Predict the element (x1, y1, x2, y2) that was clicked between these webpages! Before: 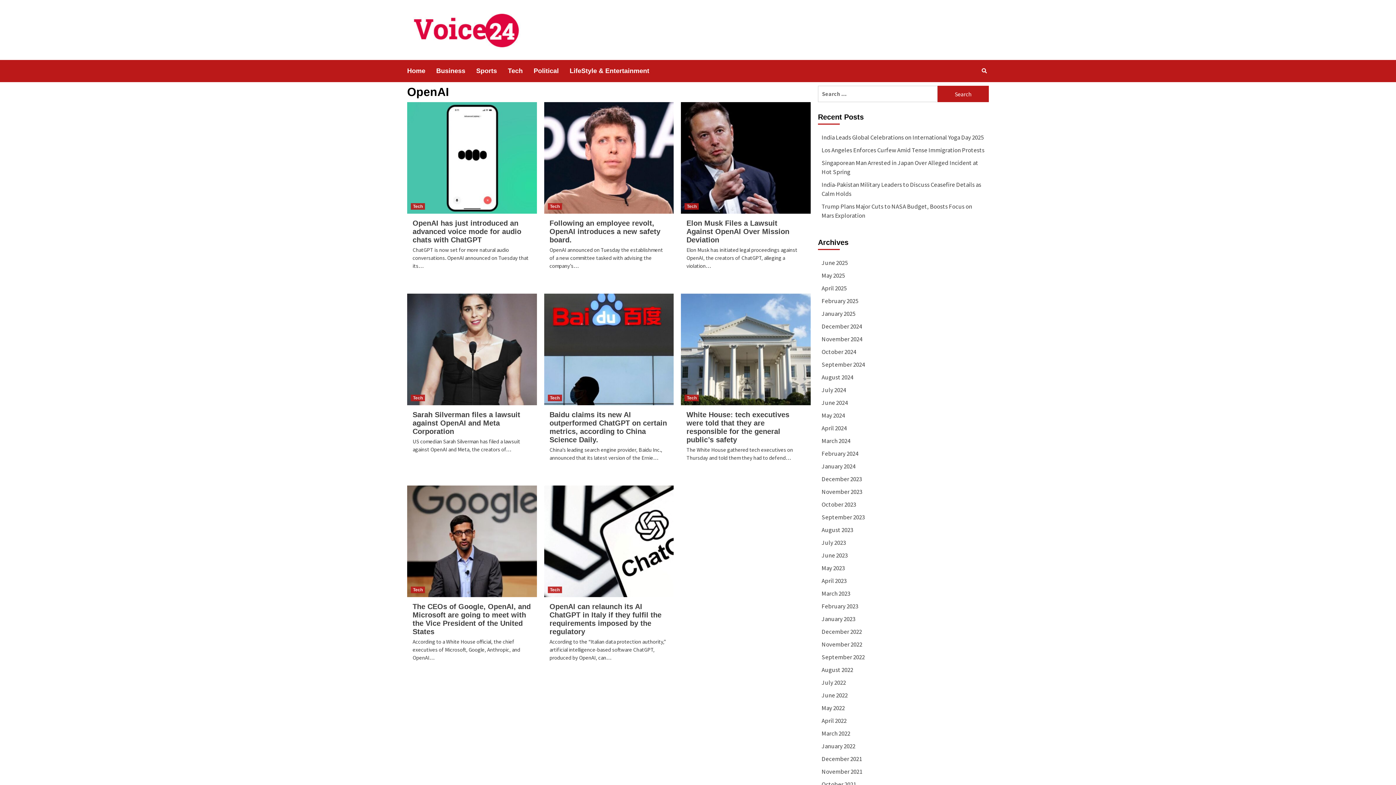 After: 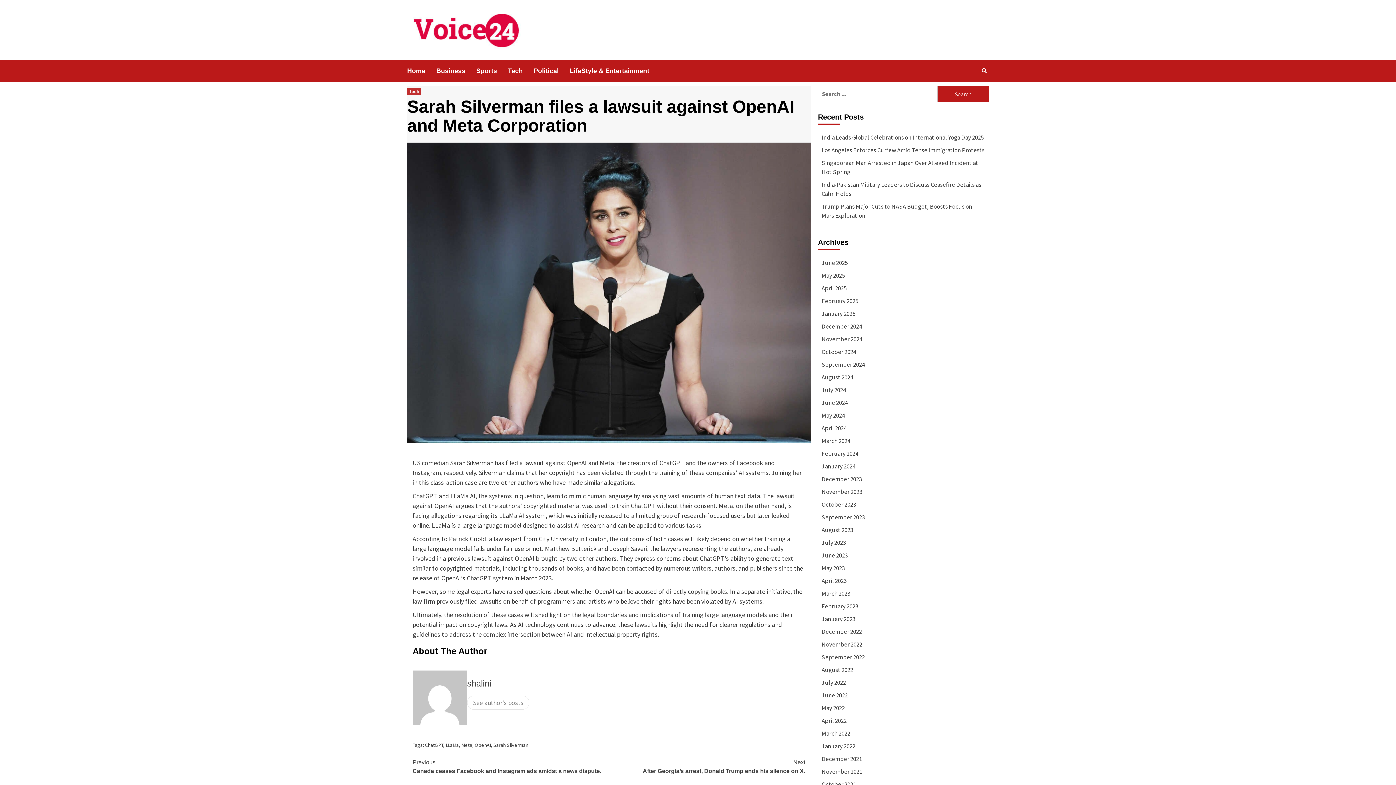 Action: bbox: (407, 293, 536, 405)